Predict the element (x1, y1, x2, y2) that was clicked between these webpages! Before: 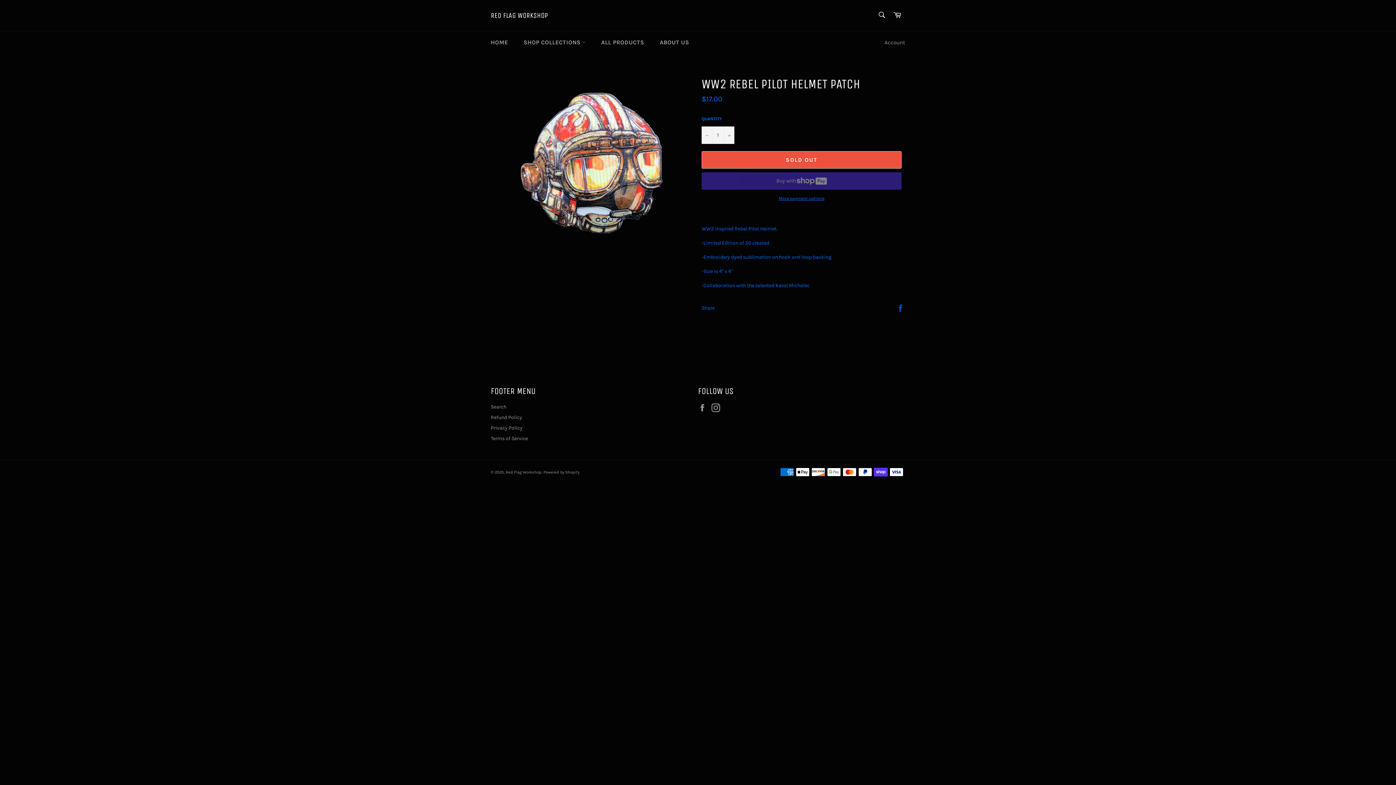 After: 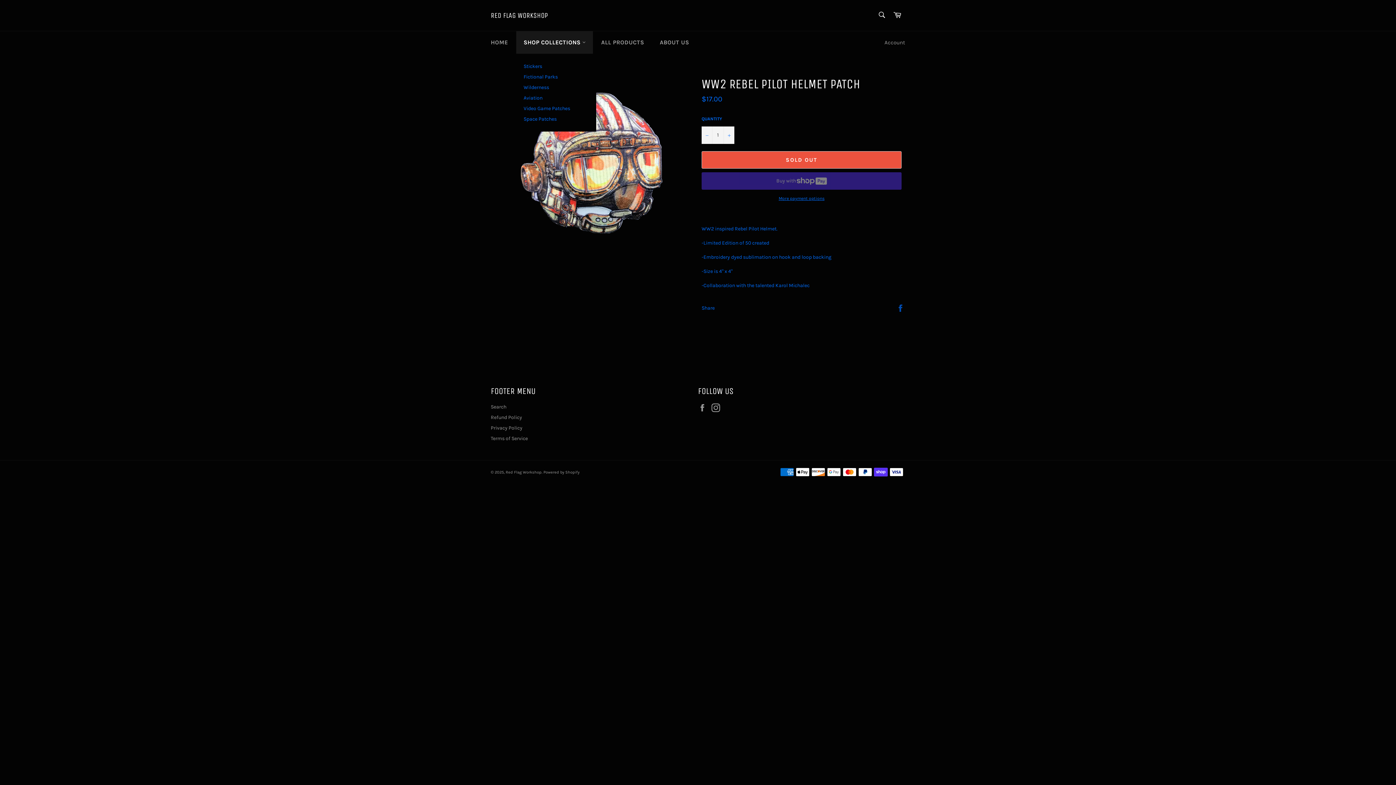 Action: label: SHOP COLLECTIONS  bbox: (516, 31, 592, 53)